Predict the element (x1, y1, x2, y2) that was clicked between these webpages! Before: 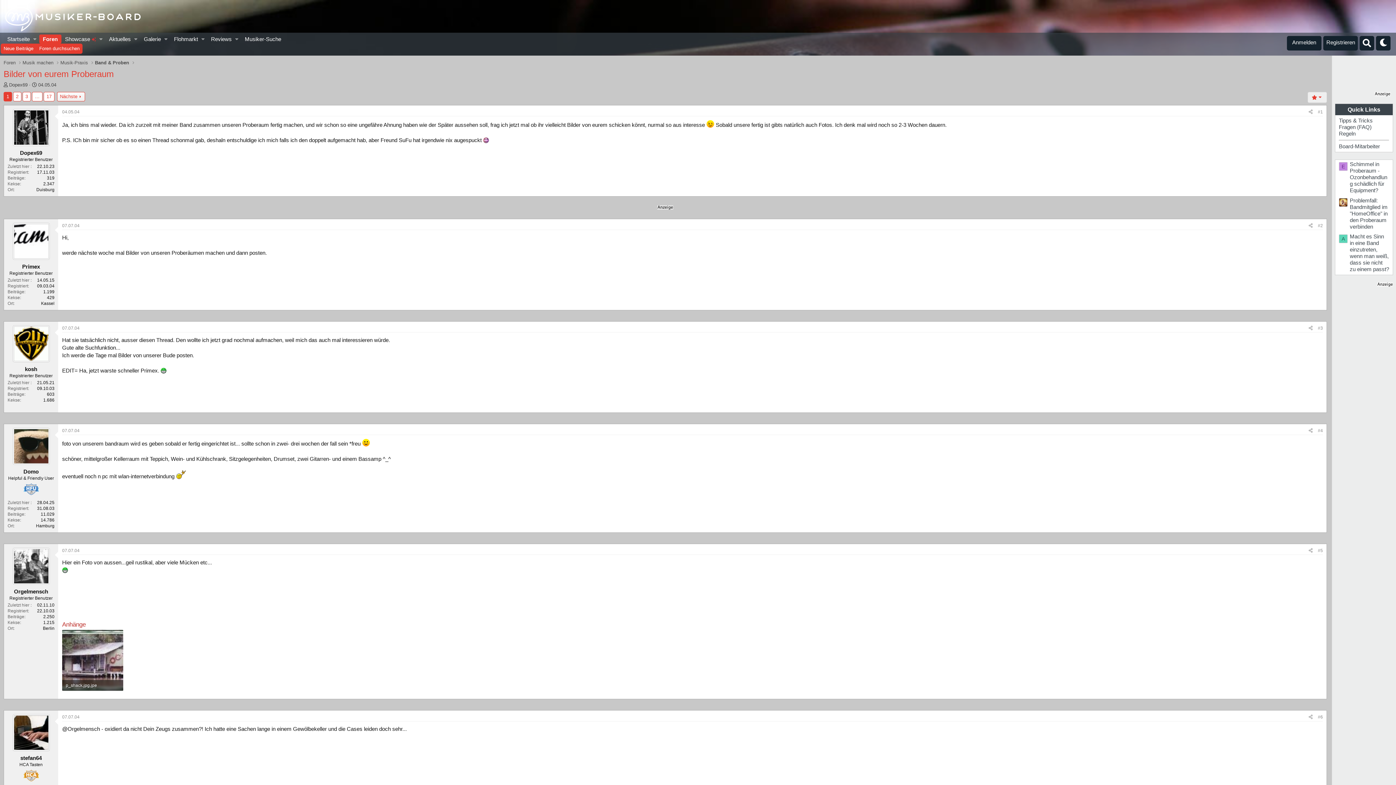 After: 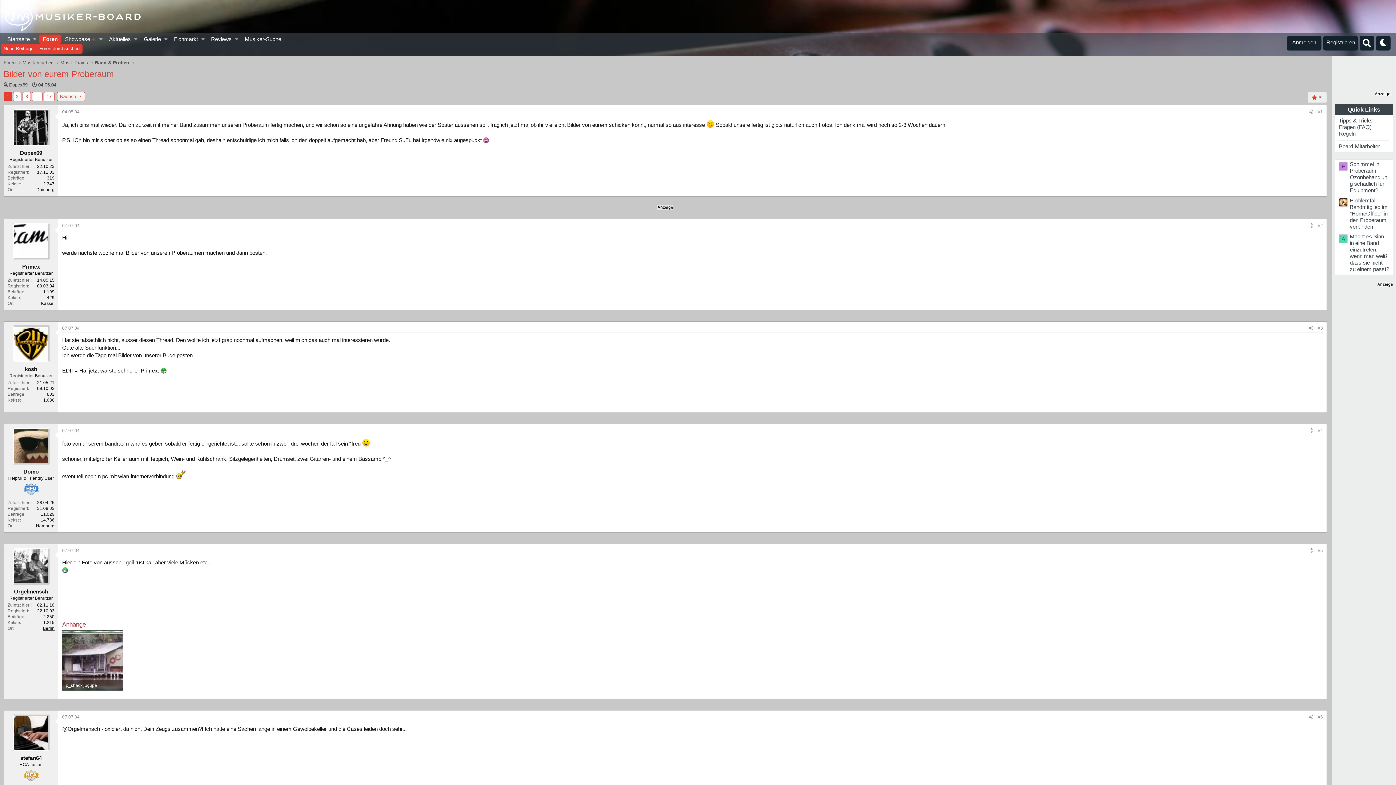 Action: label: Berlin bbox: (42, 626, 54, 631)